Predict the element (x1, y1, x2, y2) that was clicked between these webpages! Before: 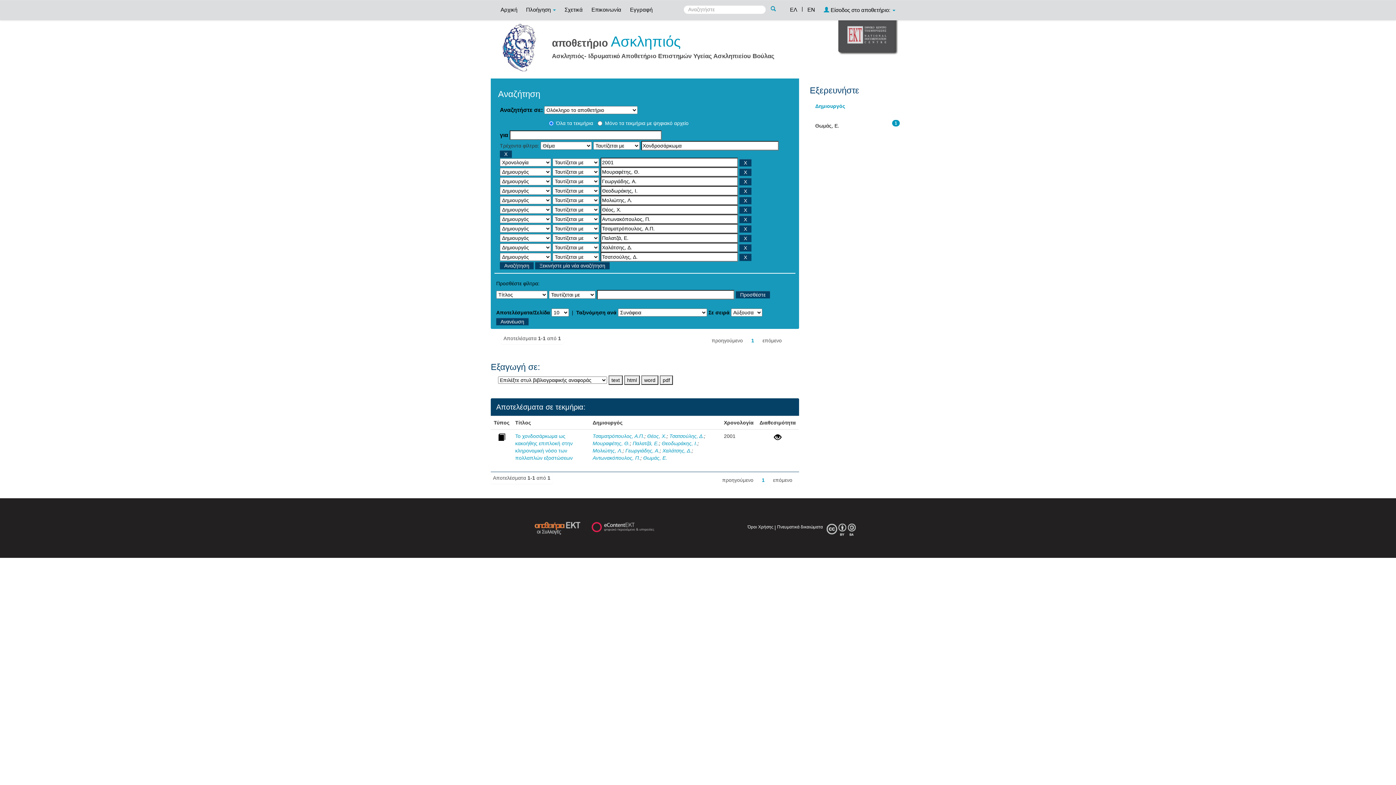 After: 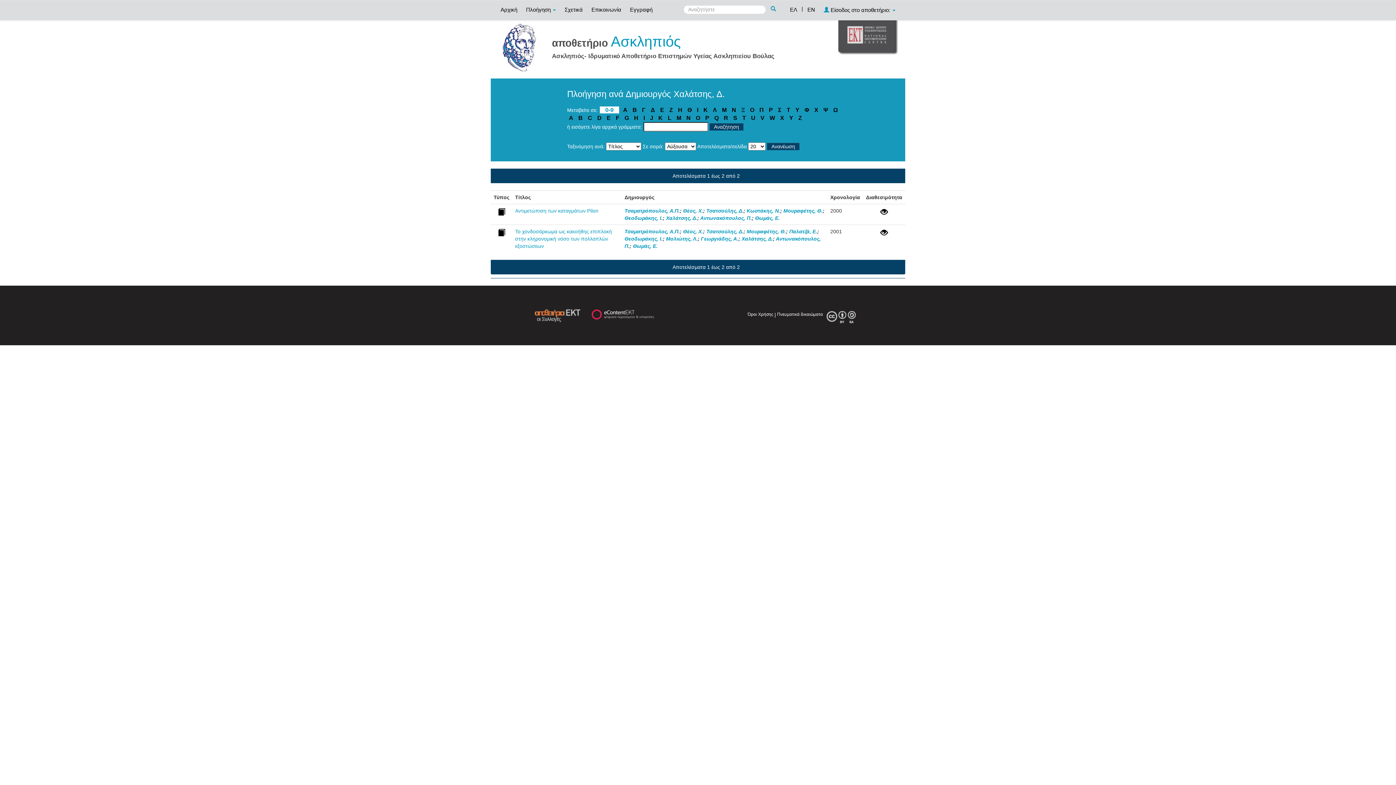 Action: bbox: (662, 447, 691, 453) label: Χαλάτσης, Δ.